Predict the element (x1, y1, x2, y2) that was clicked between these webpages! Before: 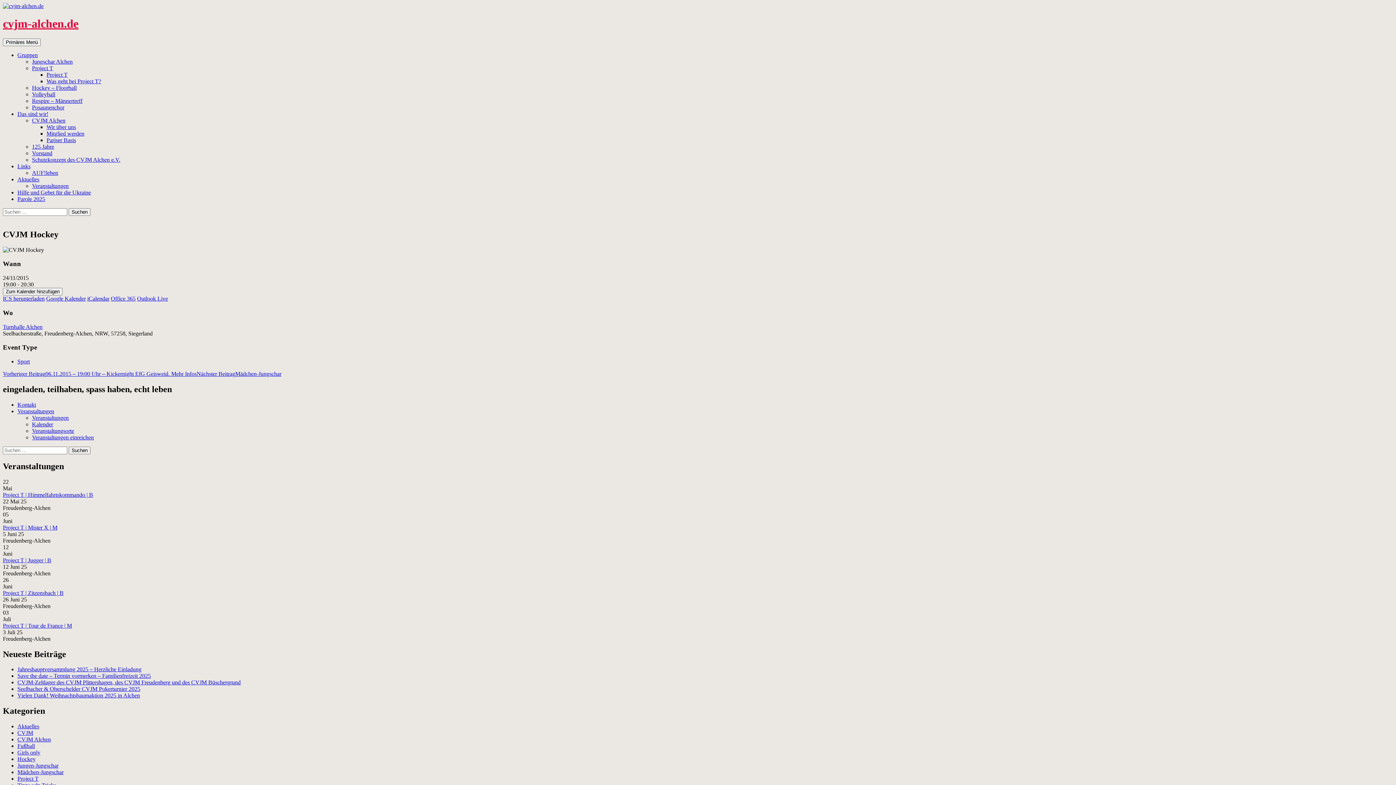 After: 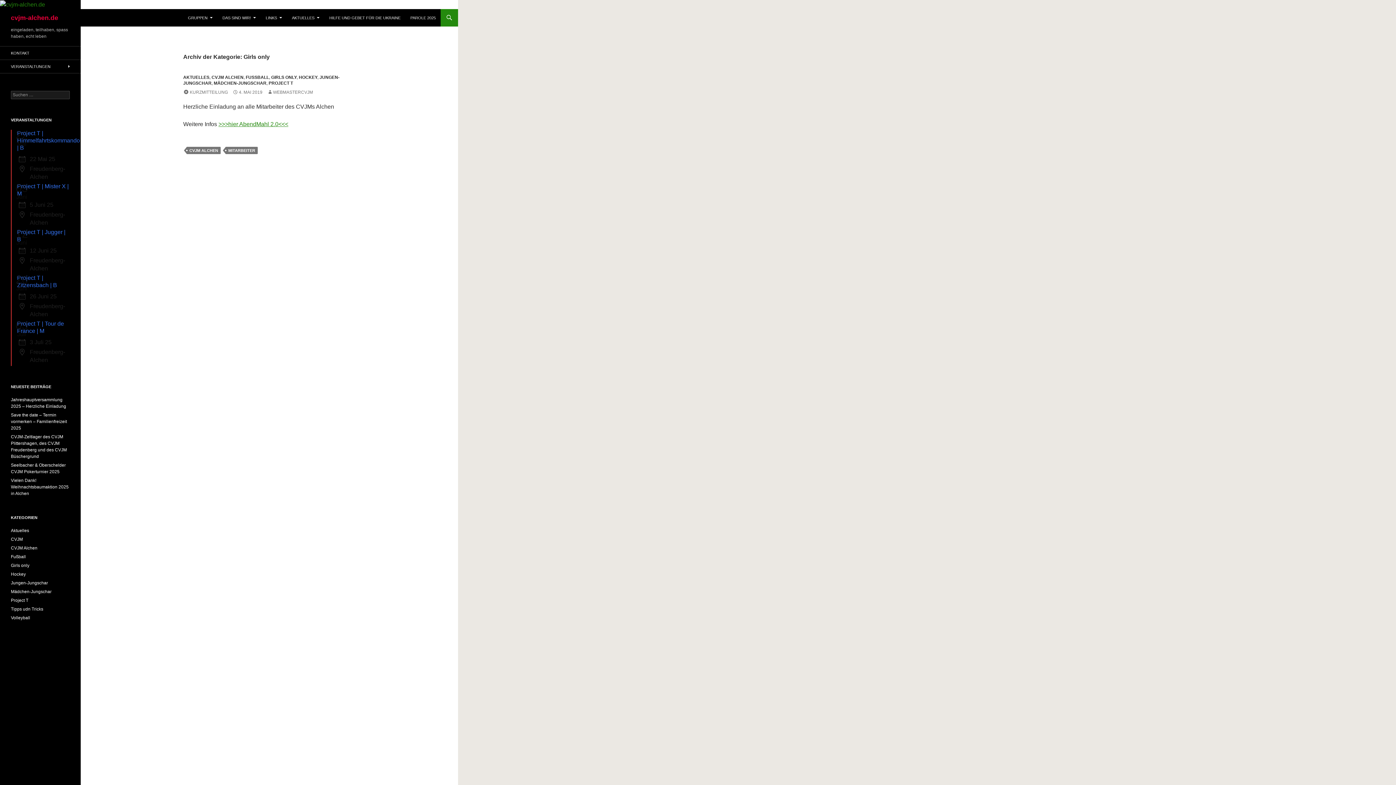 Action: bbox: (17, 749, 40, 756) label: Girls only